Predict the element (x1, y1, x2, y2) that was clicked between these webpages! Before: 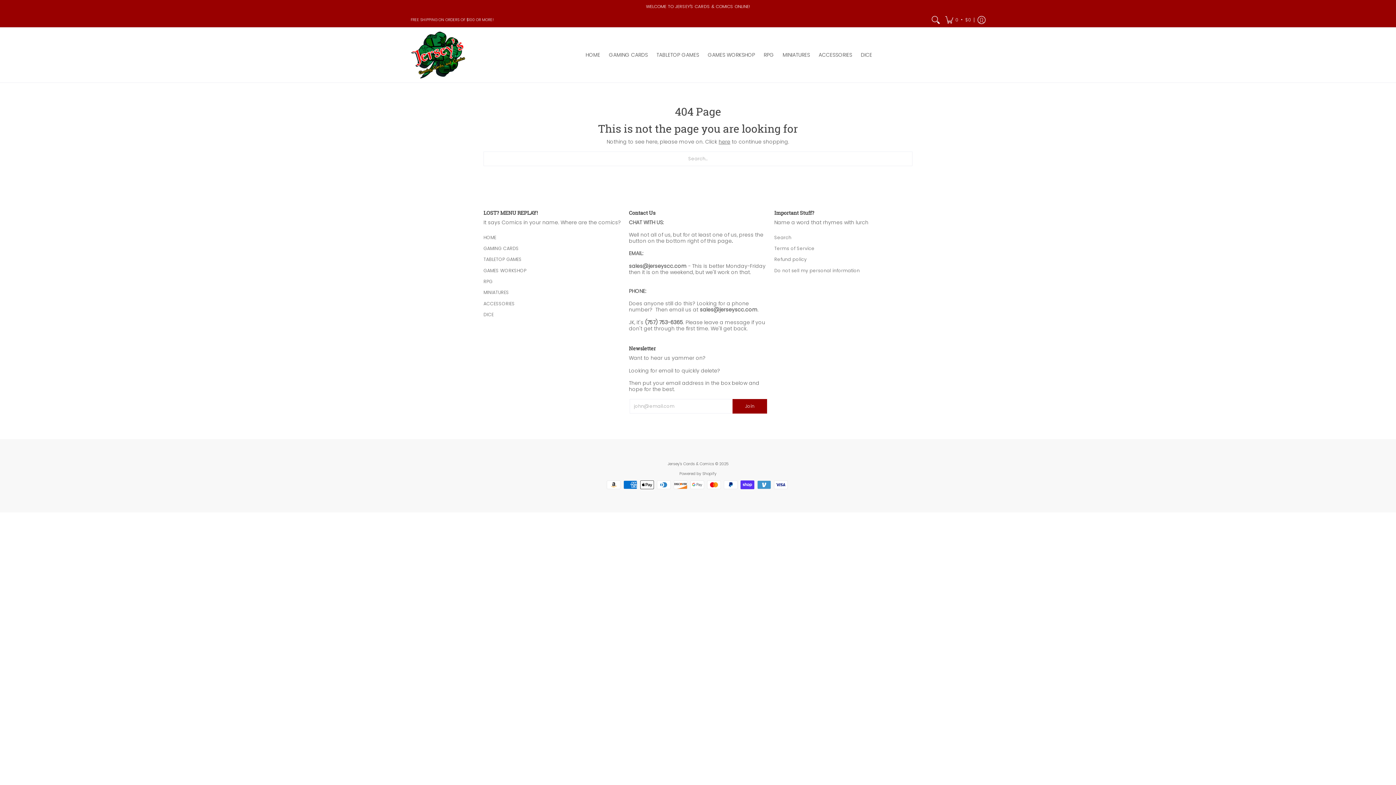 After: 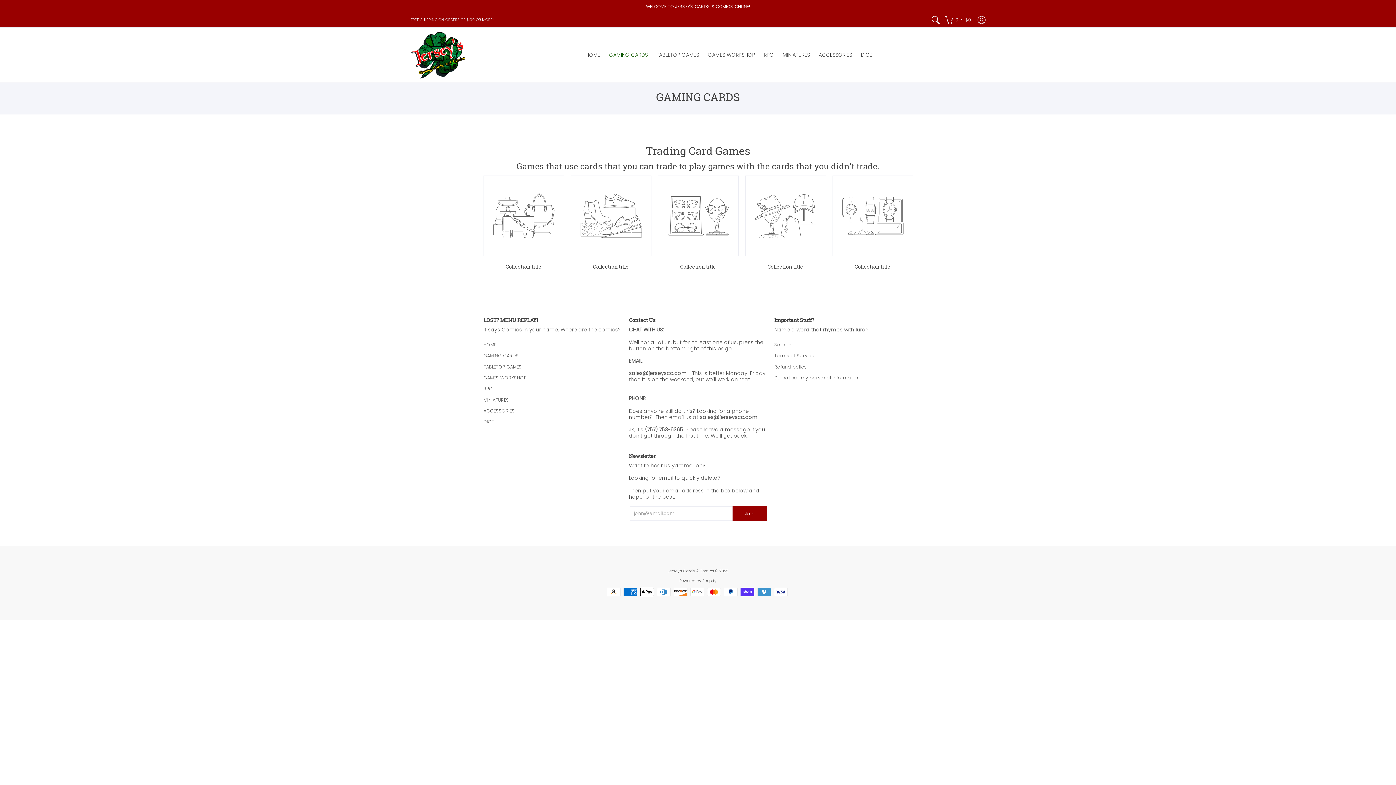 Action: bbox: (605, 27, 651, 82) label: GAMING CARDS